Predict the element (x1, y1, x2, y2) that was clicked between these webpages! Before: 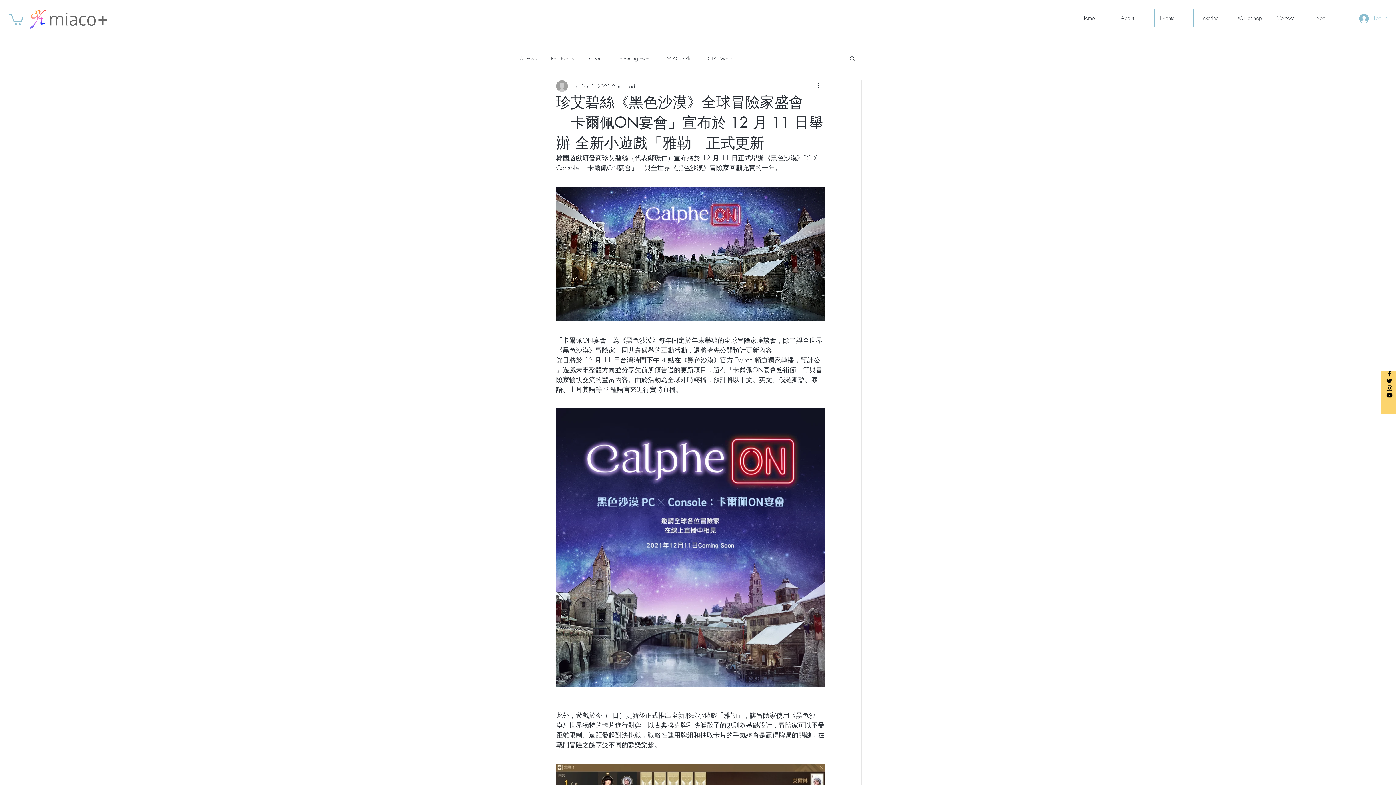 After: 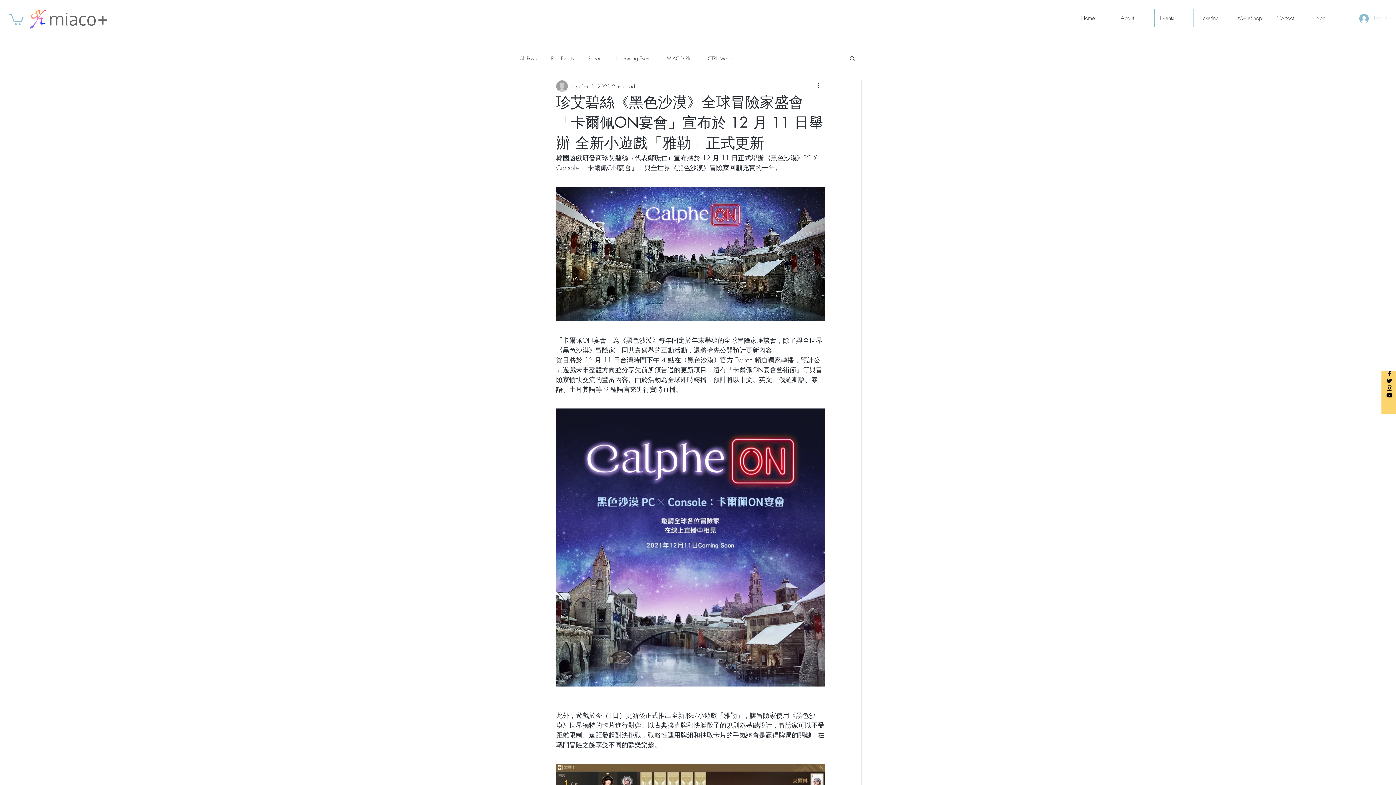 Action: bbox: (1354, 11, 1392, 25) label: Log In